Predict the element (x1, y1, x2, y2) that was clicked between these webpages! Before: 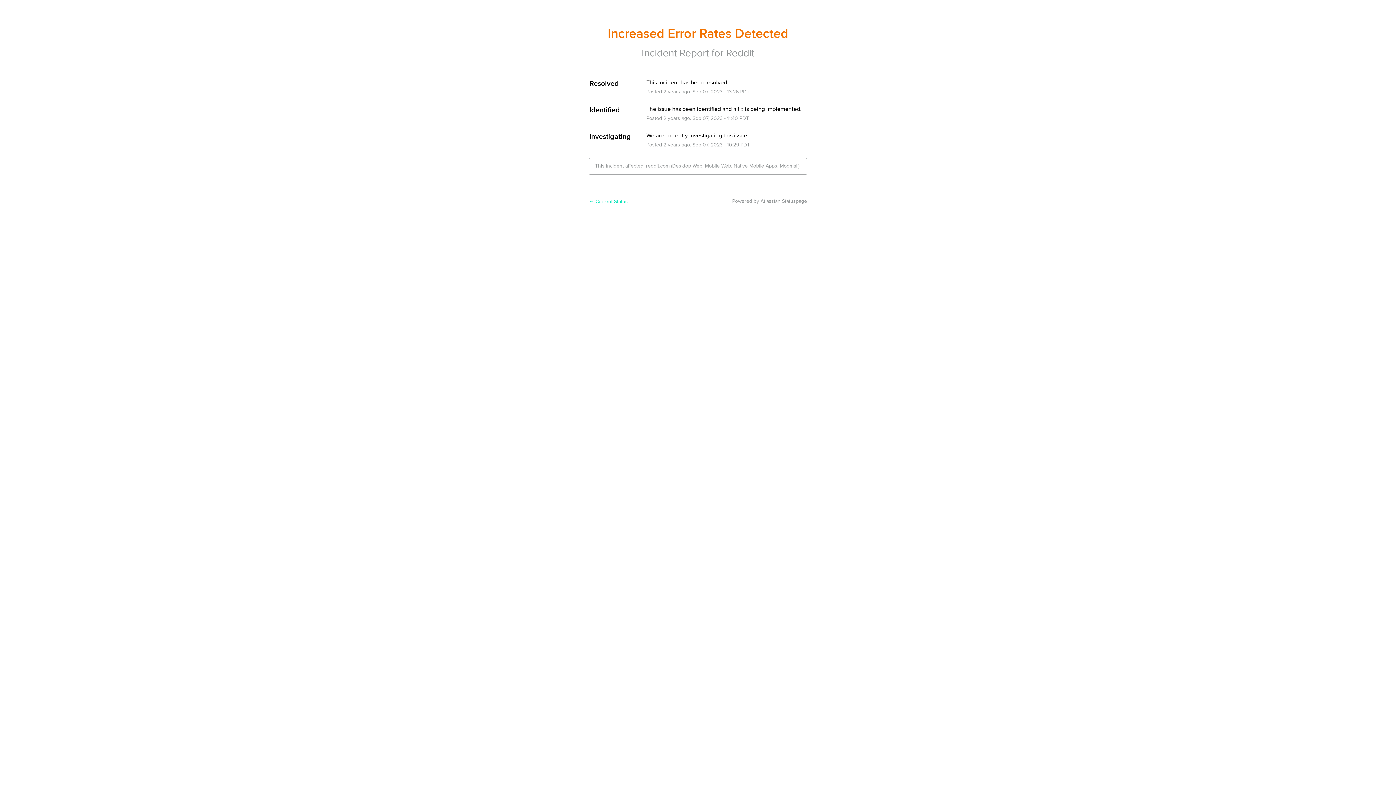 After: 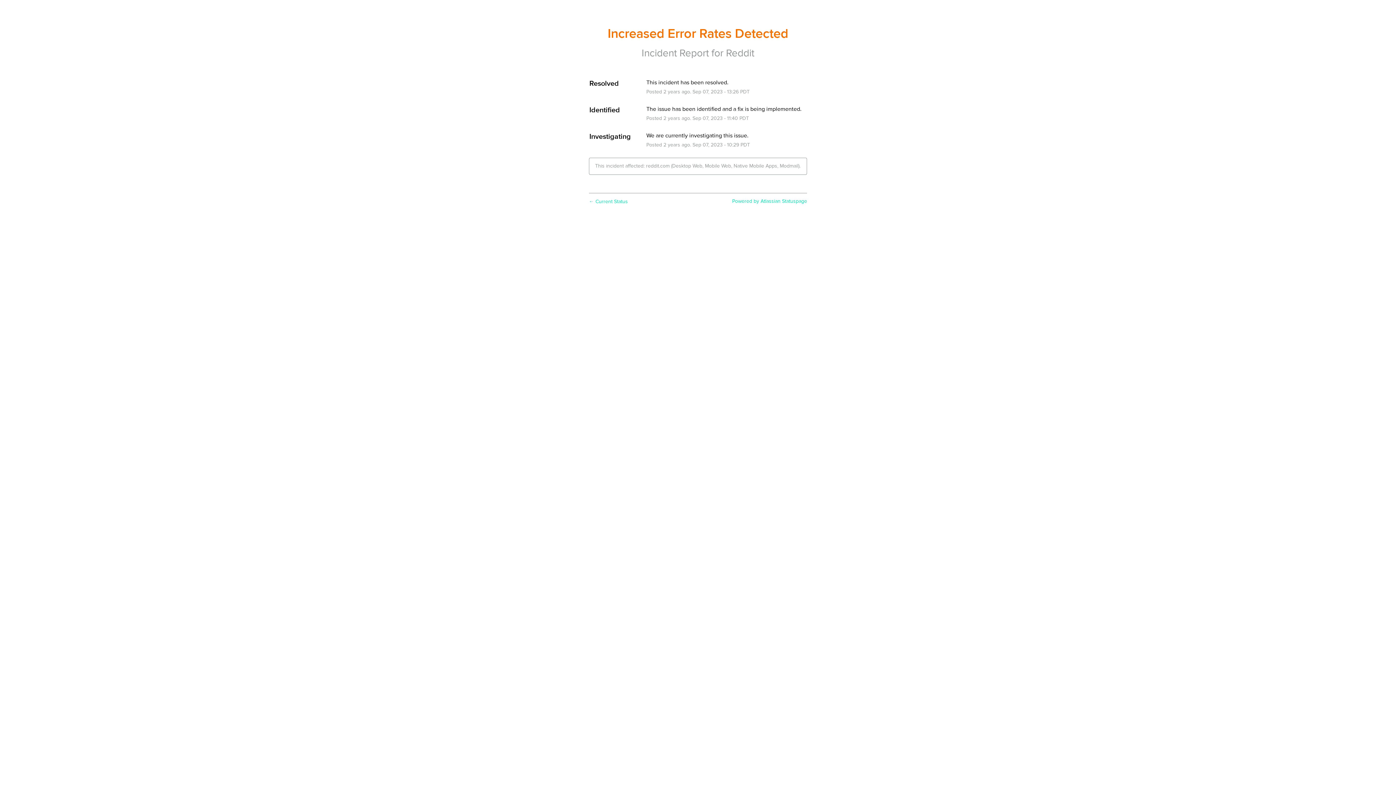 Action: bbox: (732, 198, 807, 204) label: Powered by Atlassian Statuspage